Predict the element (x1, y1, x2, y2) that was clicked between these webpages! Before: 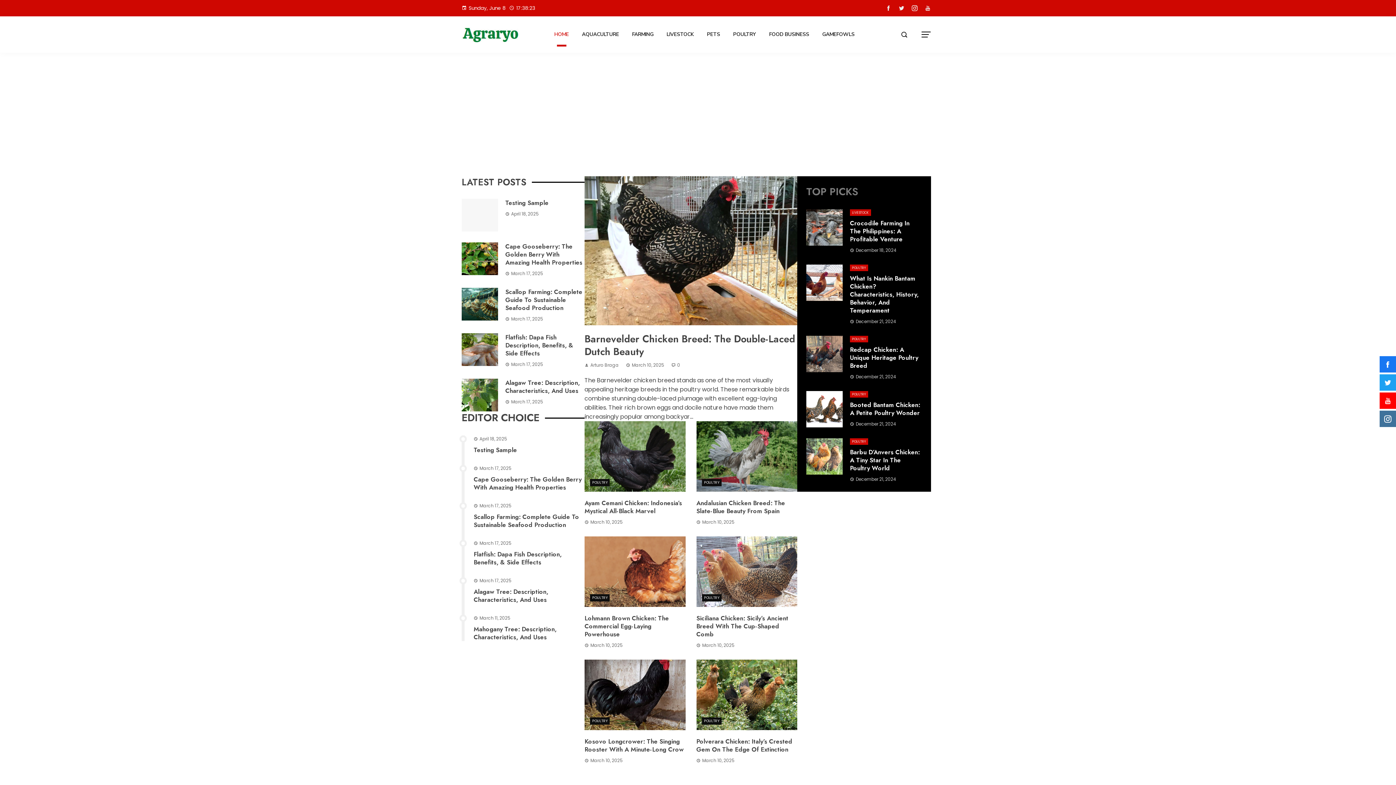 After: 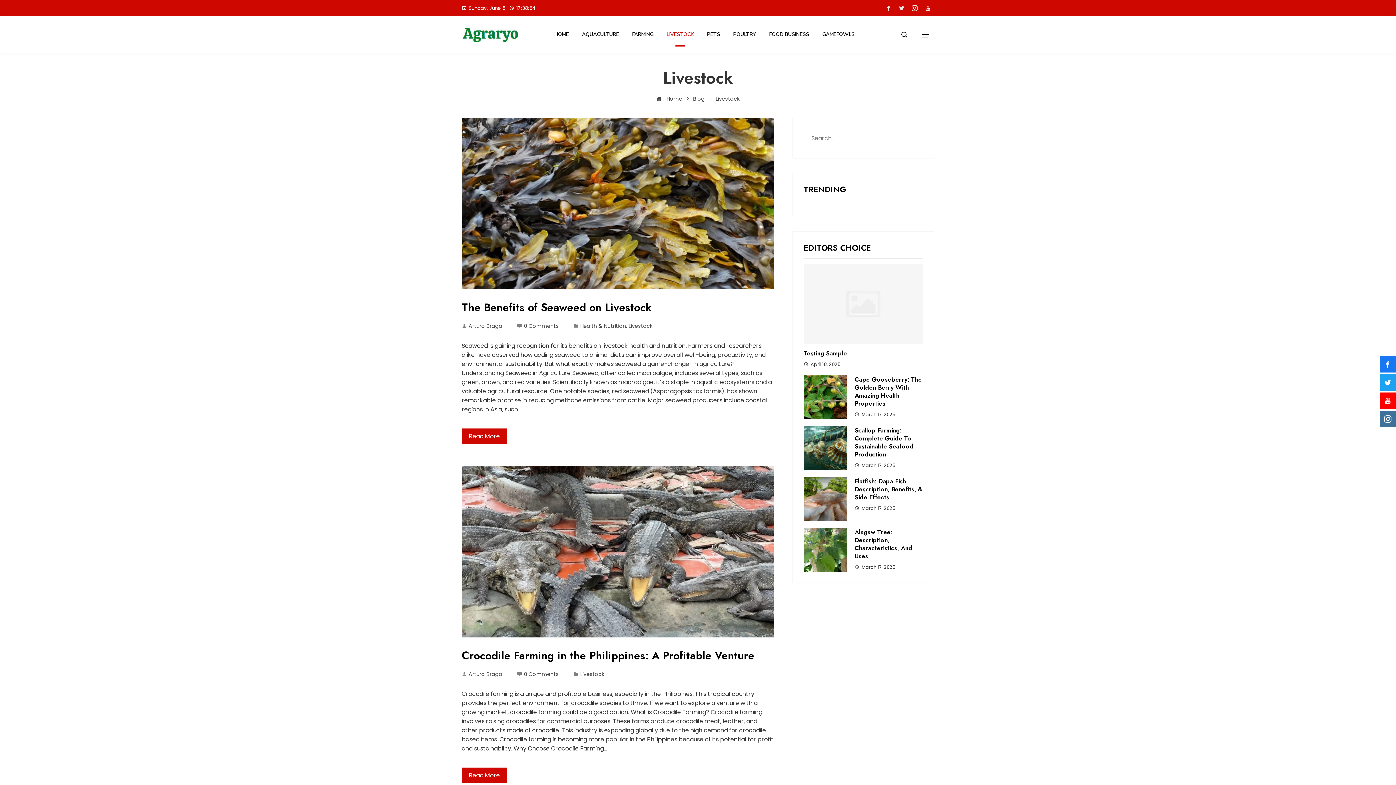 Action: bbox: (661, 21, 699, 47) label: LIVESTOCK